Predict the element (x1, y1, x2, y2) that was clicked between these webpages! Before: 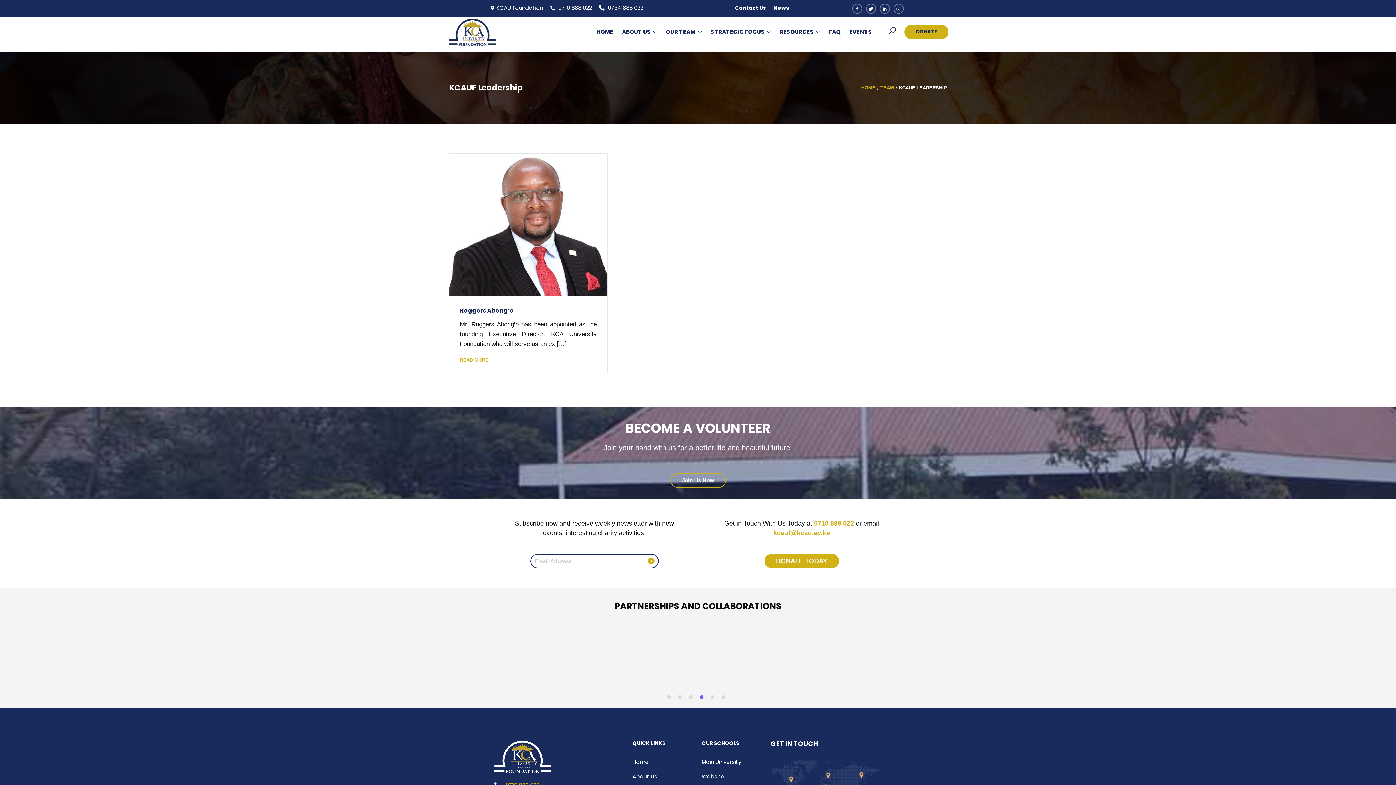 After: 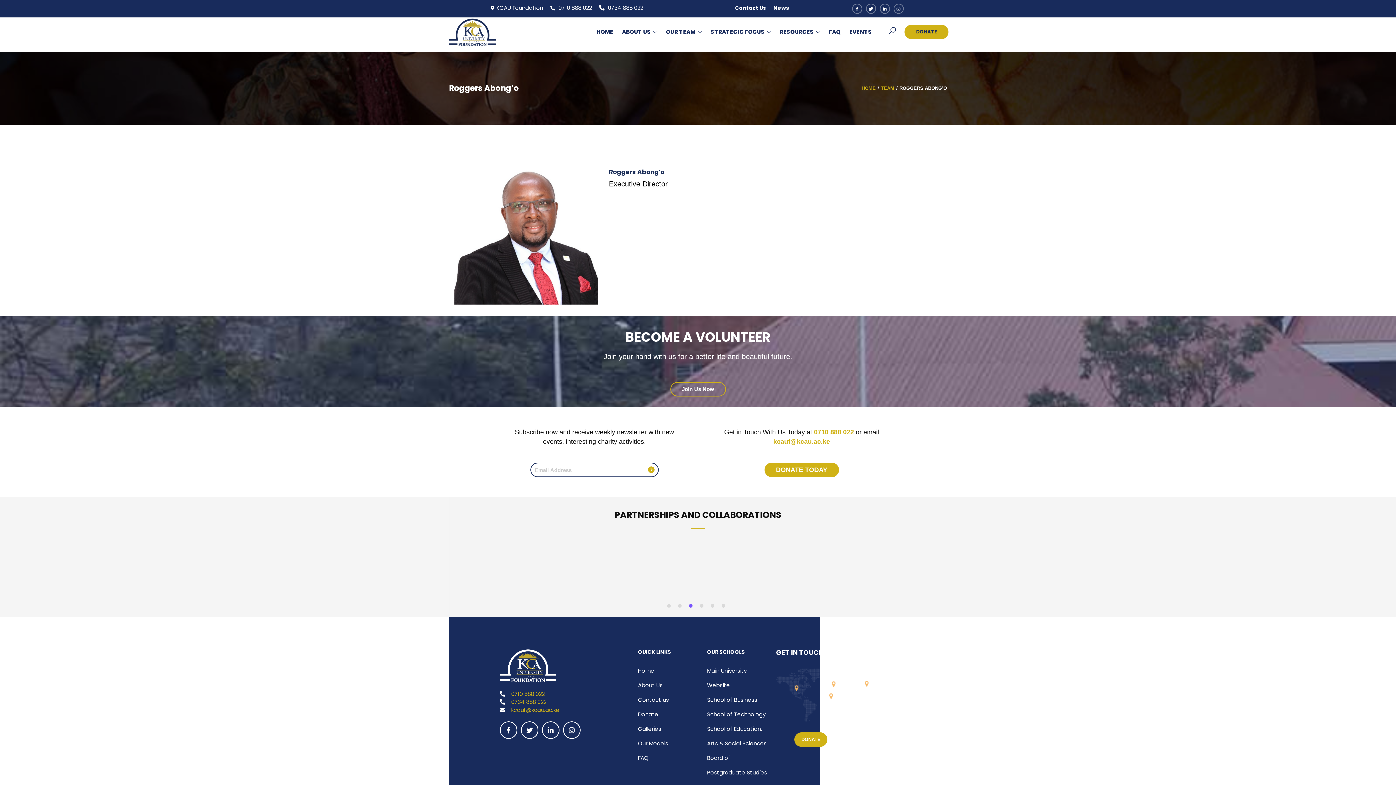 Action: bbox: (449, 221, 607, 227)